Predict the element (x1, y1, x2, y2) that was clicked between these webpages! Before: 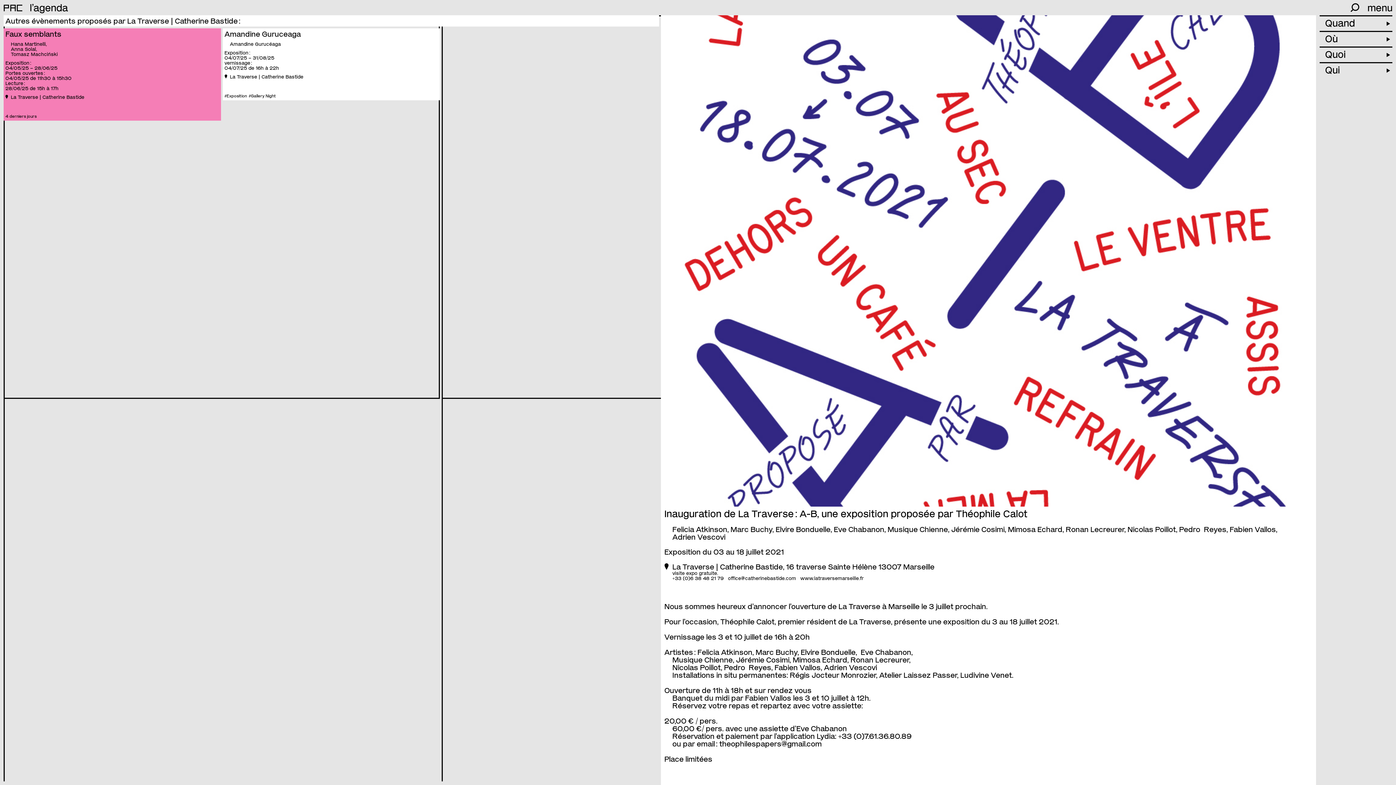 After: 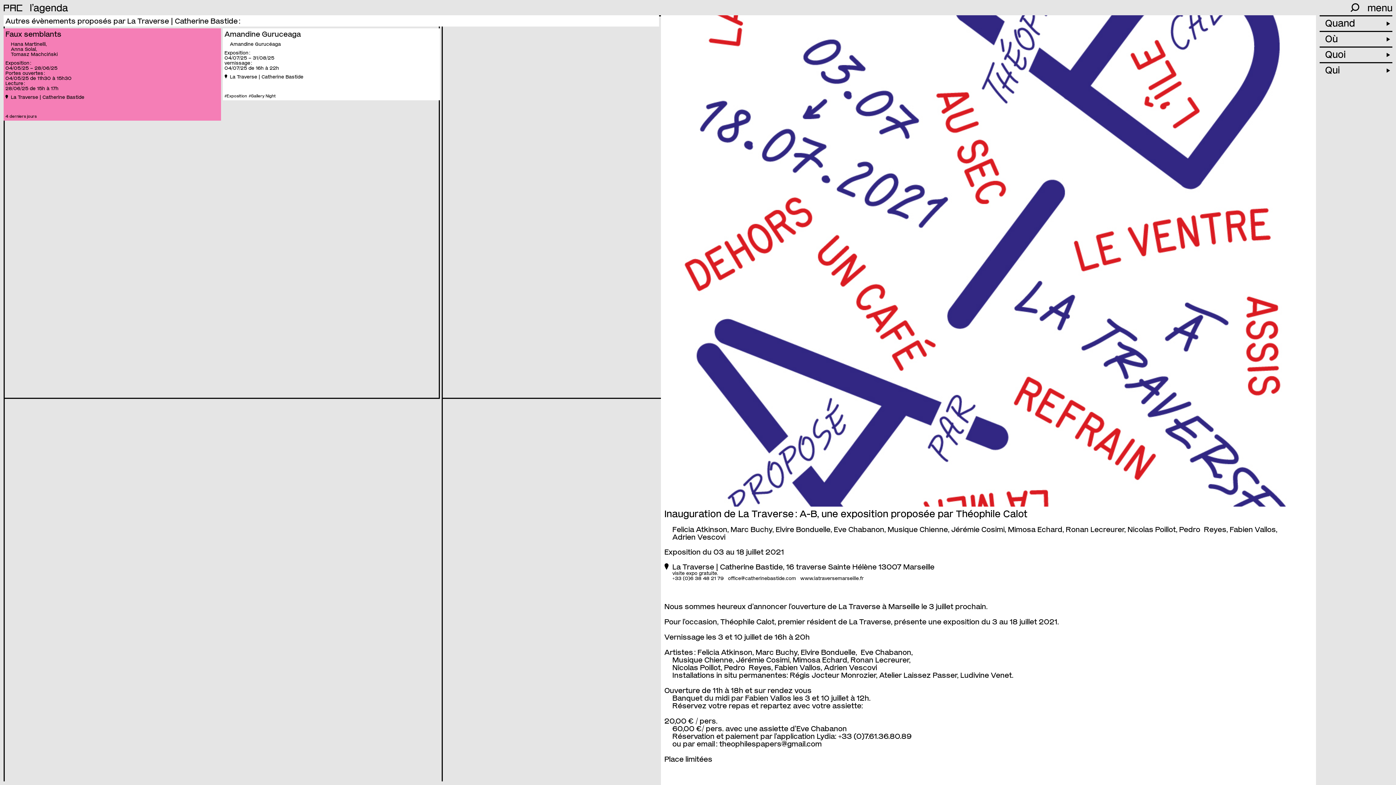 Action: label: +33 (0)6 38 48 21 79 bbox: (672, 575, 723, 581)